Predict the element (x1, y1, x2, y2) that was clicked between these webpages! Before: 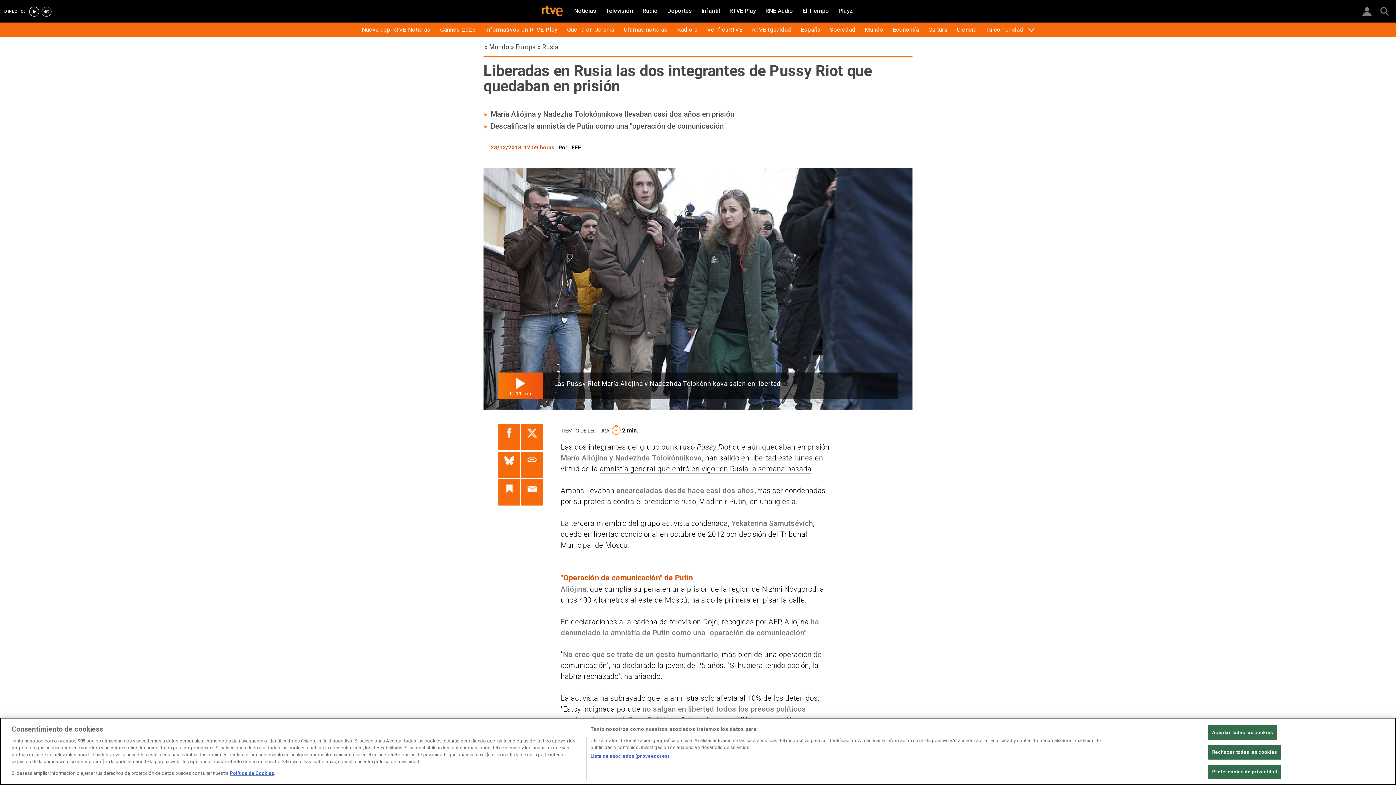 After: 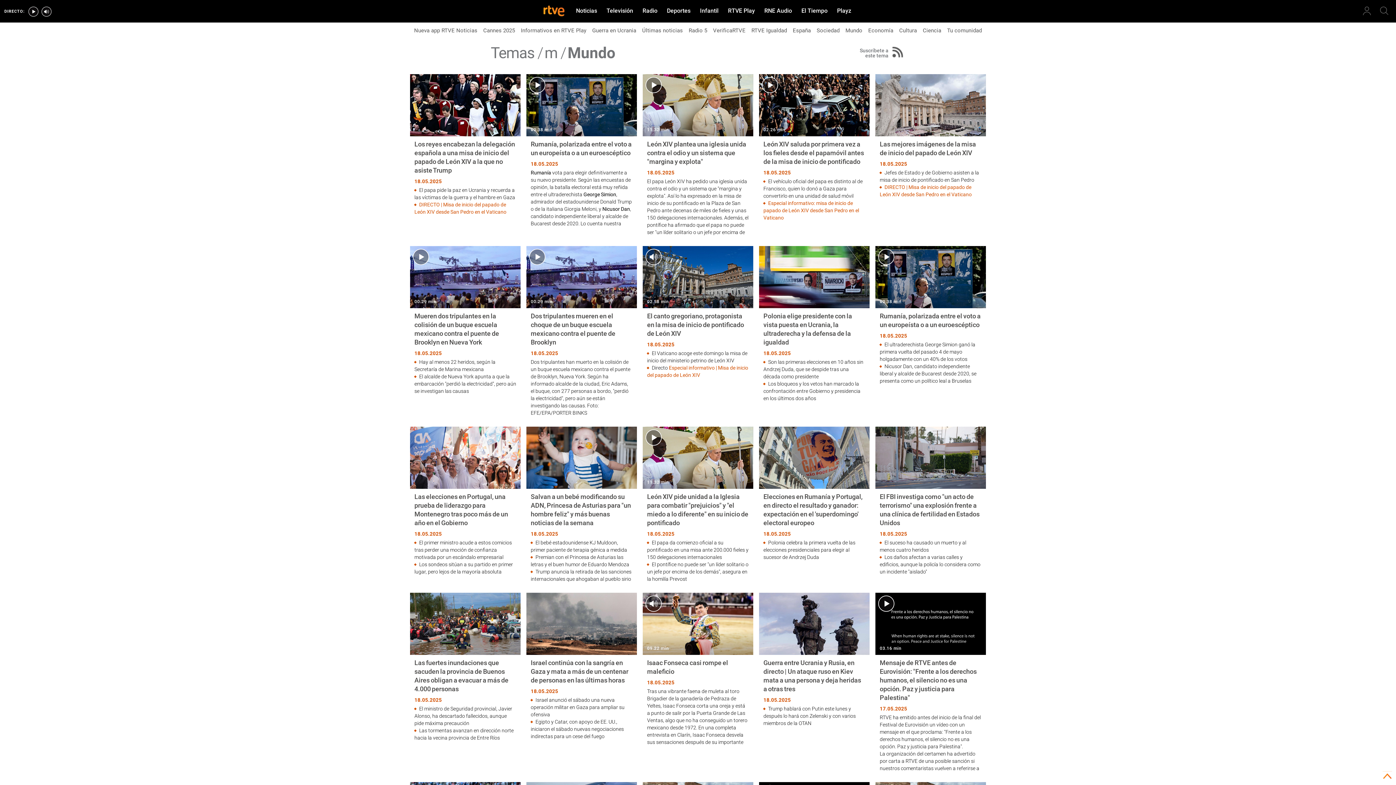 Action: label: Mundo bbox: (489, 42, 509, 51)